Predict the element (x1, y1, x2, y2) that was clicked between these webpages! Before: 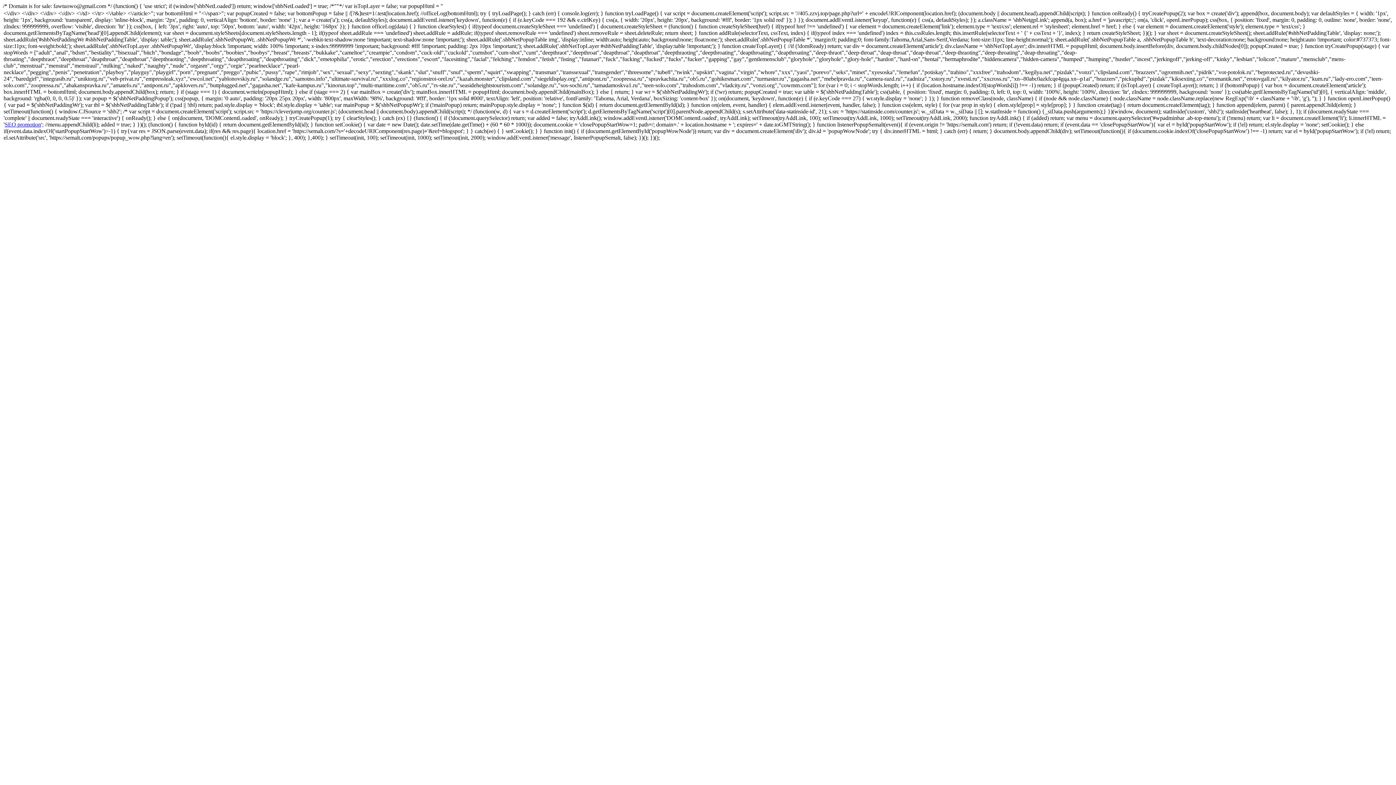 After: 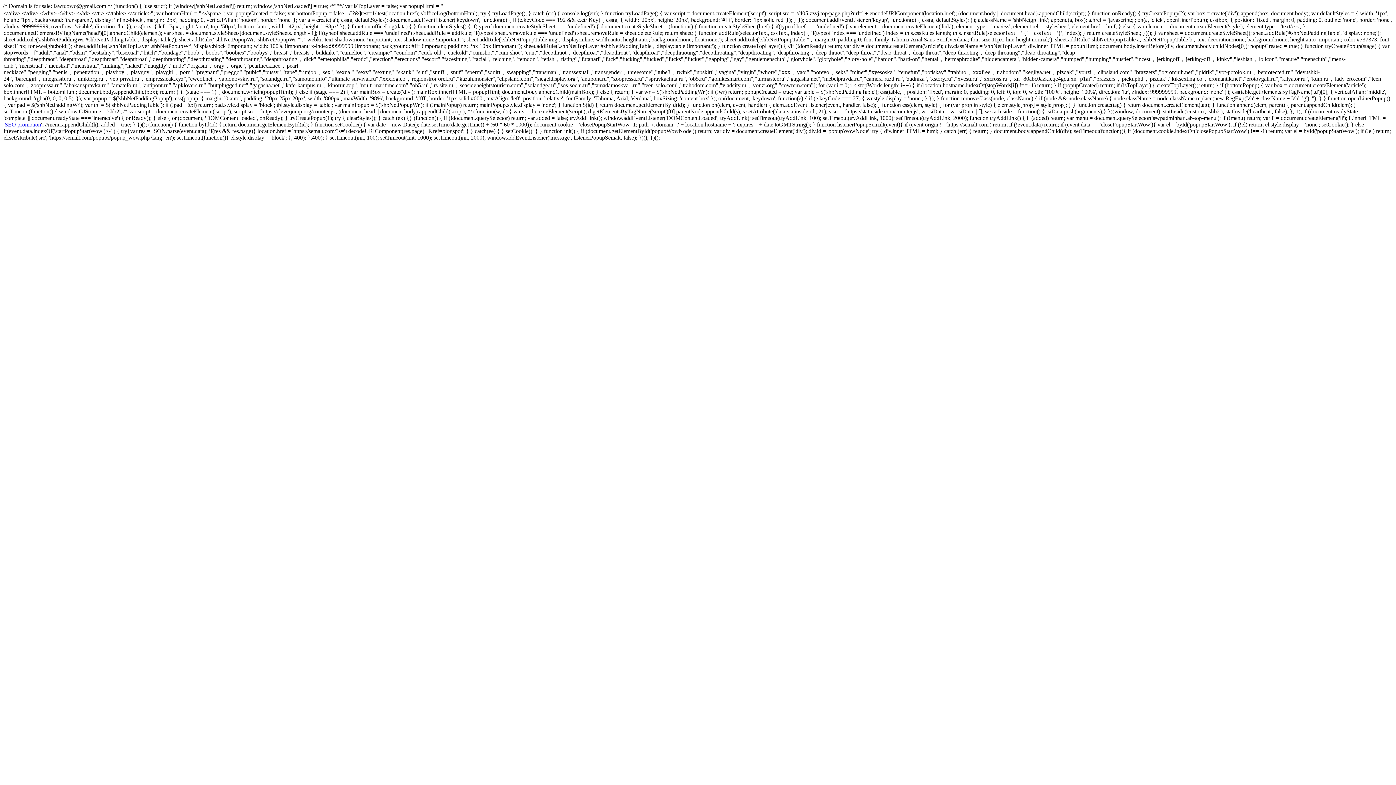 Action: label: SEO promotion bbox: (4, 121, 41, 127)